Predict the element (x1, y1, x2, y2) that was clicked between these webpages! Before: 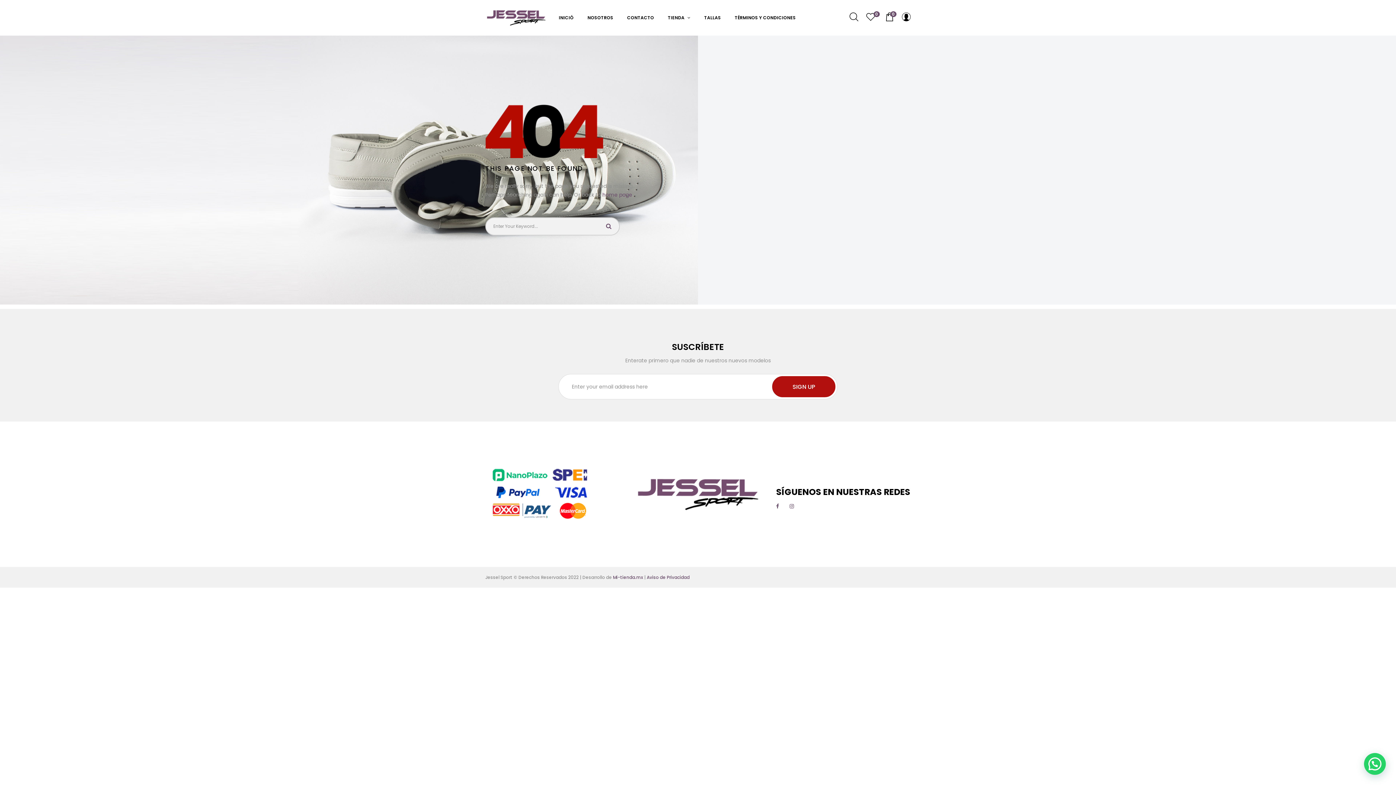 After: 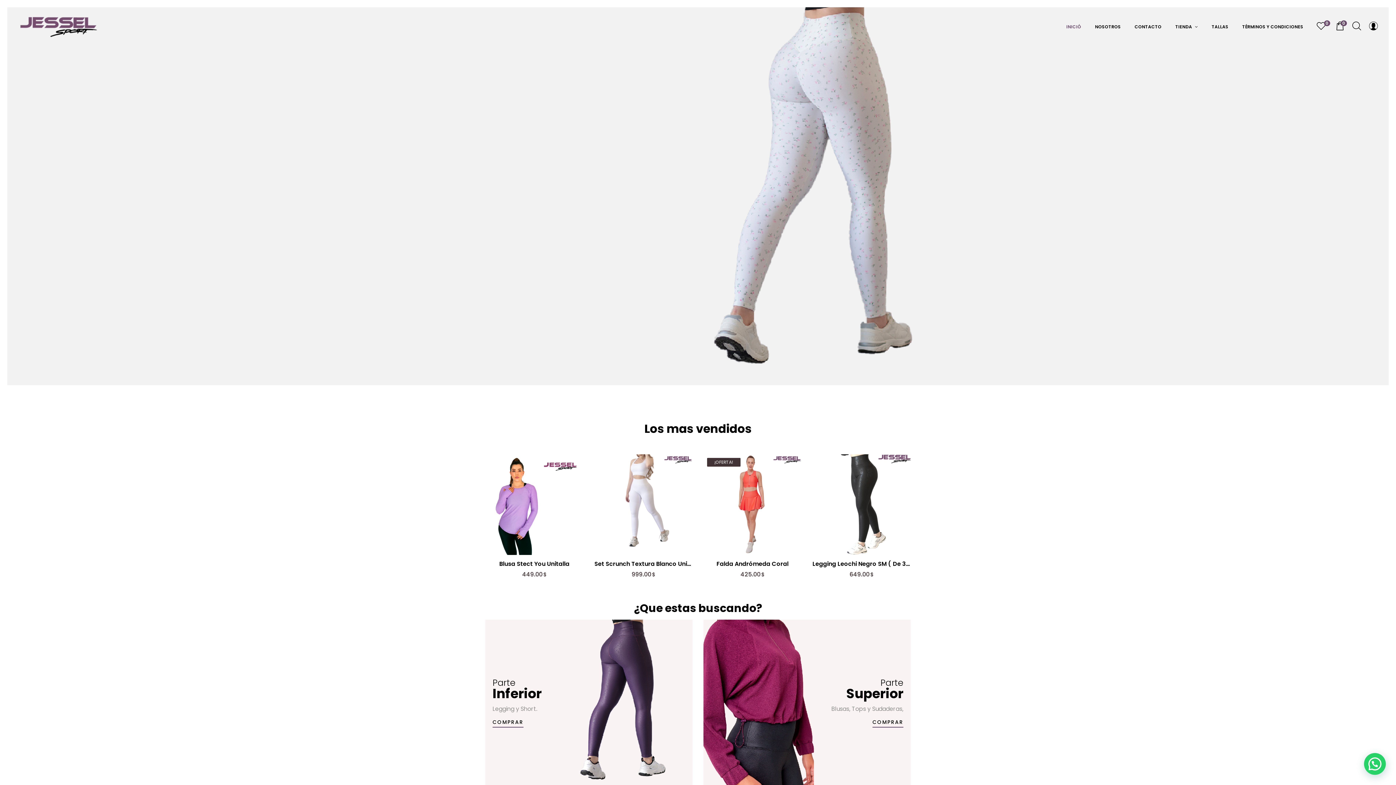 Action: label: home page bbox: (602, 191, 632, 198)